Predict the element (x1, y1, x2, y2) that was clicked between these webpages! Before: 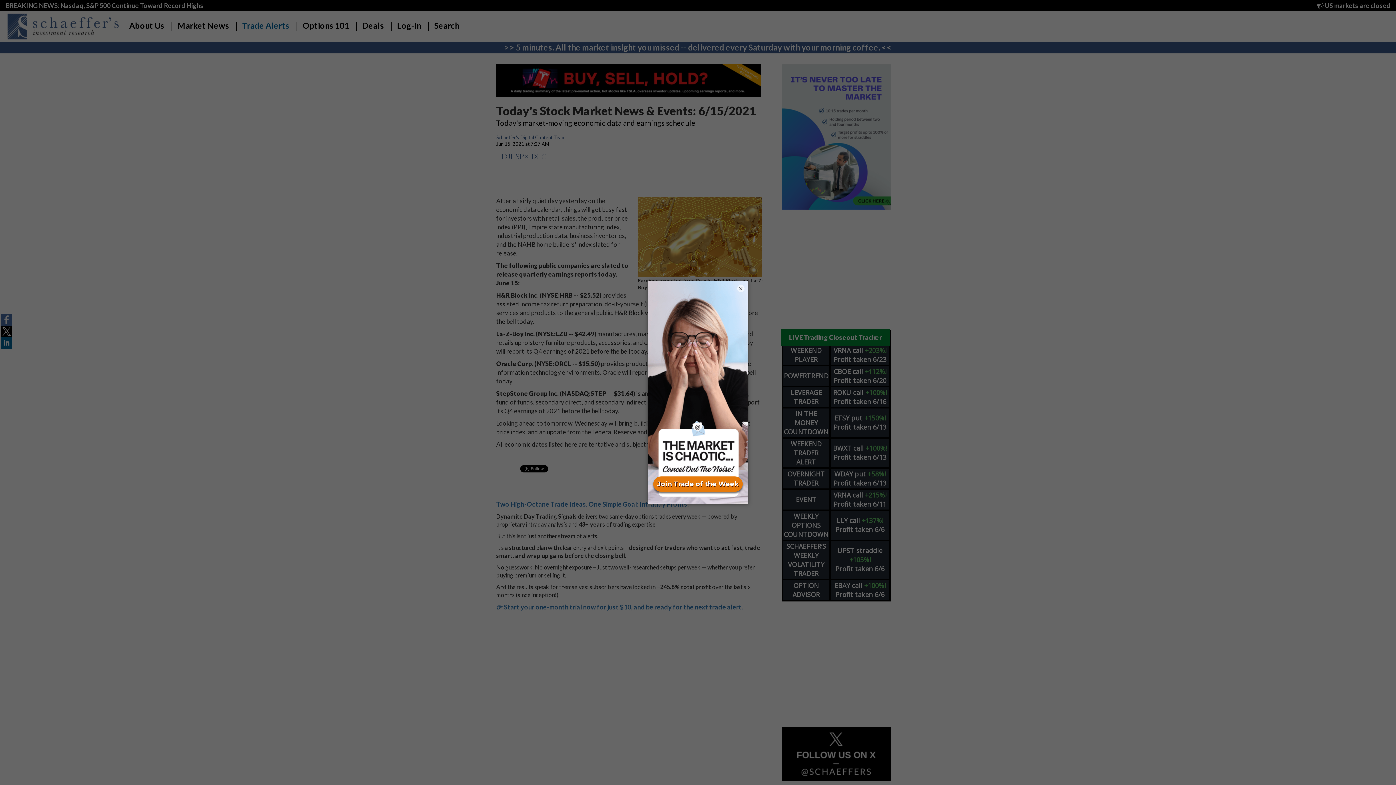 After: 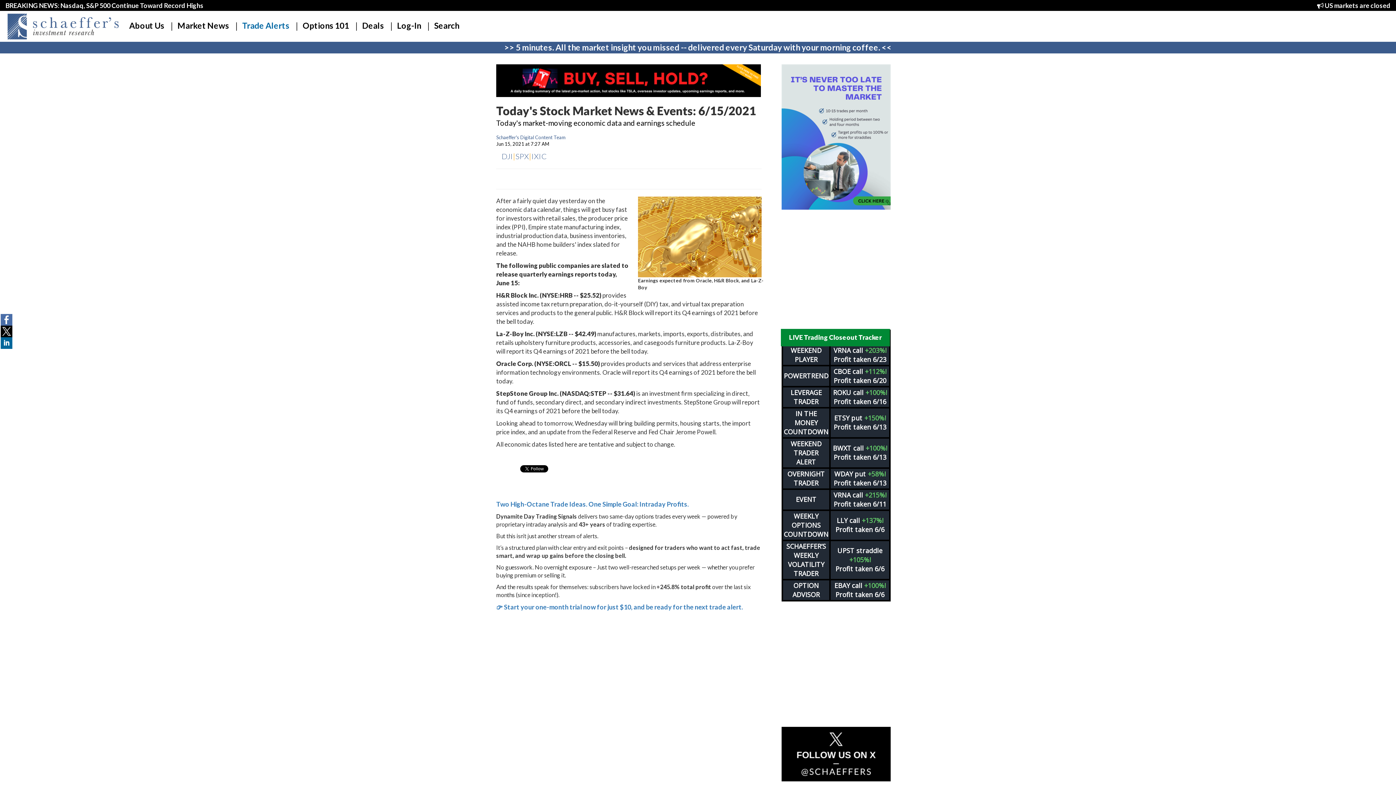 Action: bbox: (737, 284, 744, 292) label: ×